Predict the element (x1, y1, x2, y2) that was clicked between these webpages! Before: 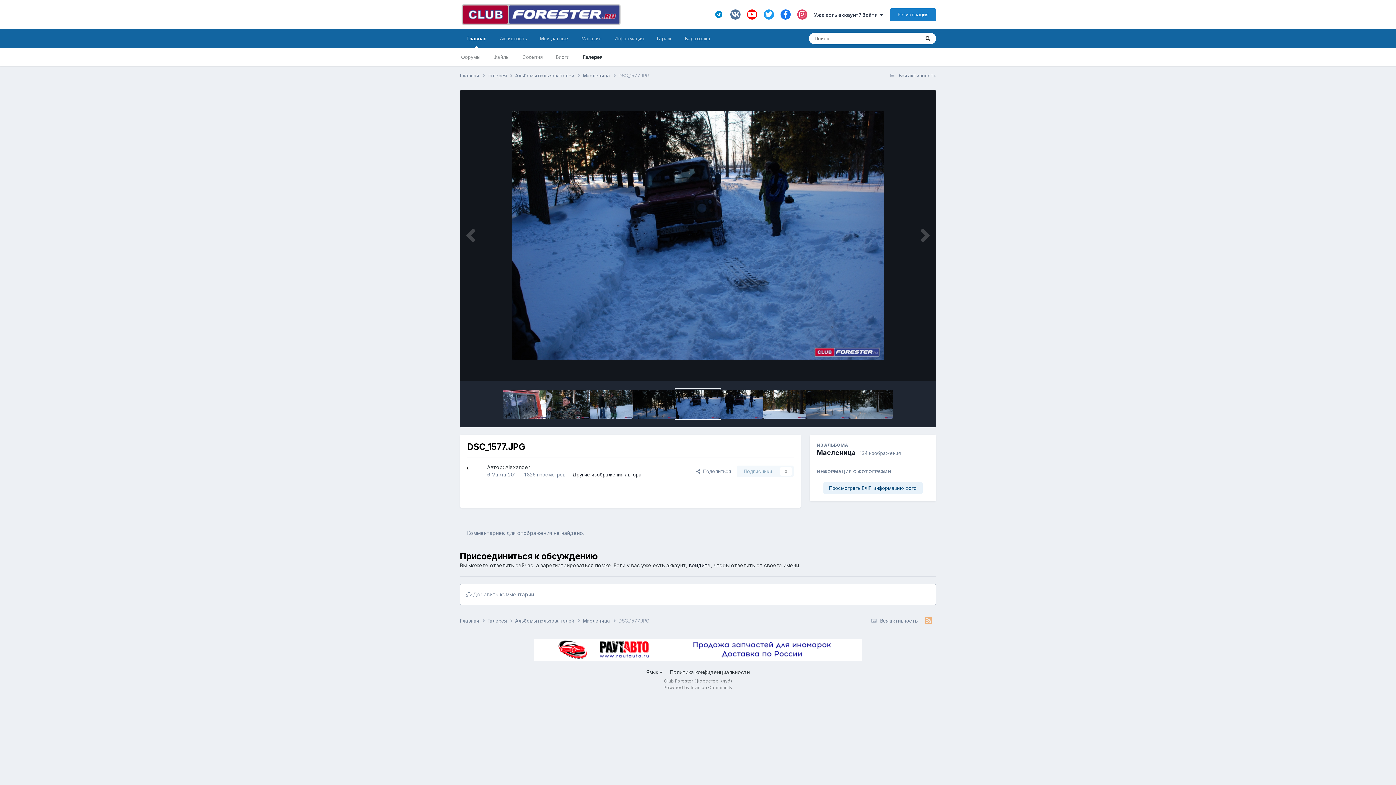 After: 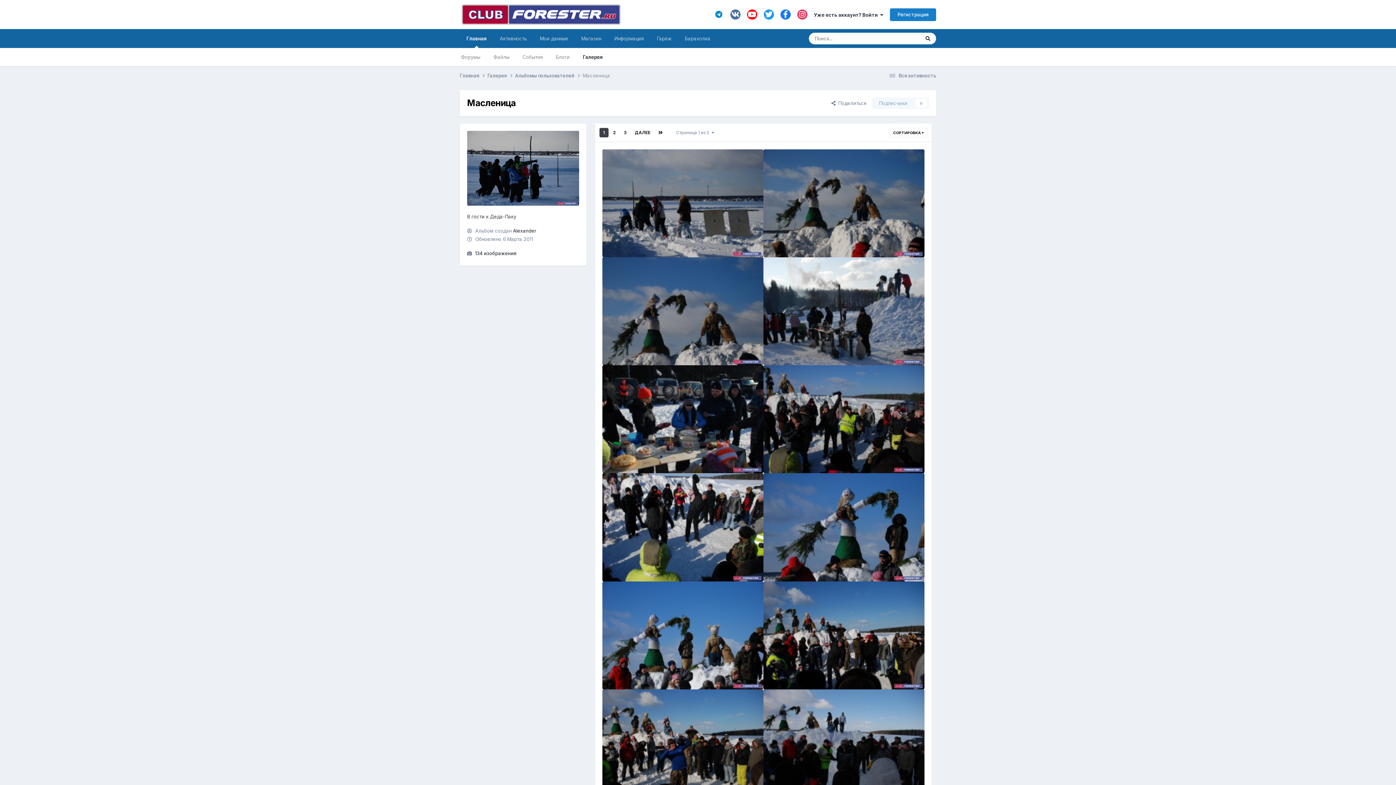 Action: bbox: (582, 617, 618, 624) label: Масленица 